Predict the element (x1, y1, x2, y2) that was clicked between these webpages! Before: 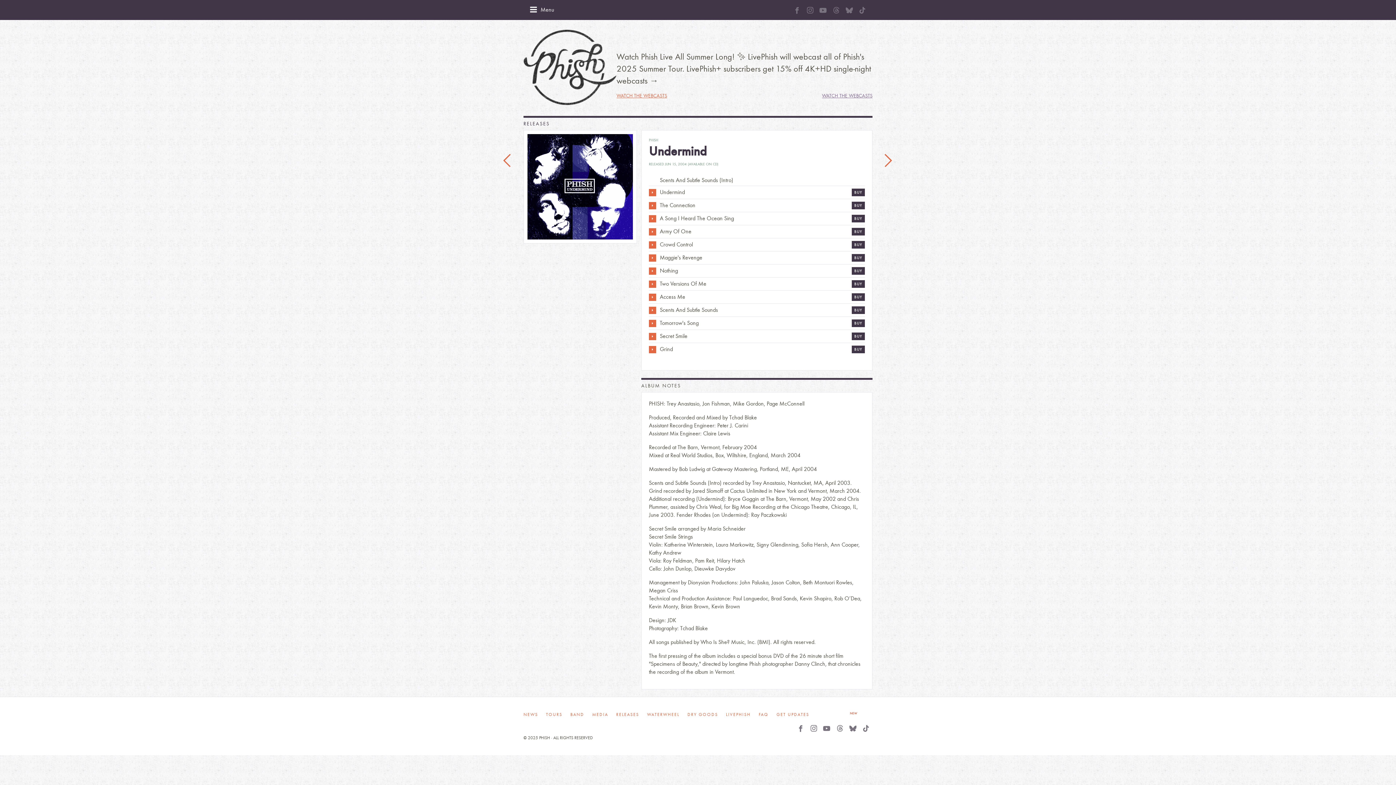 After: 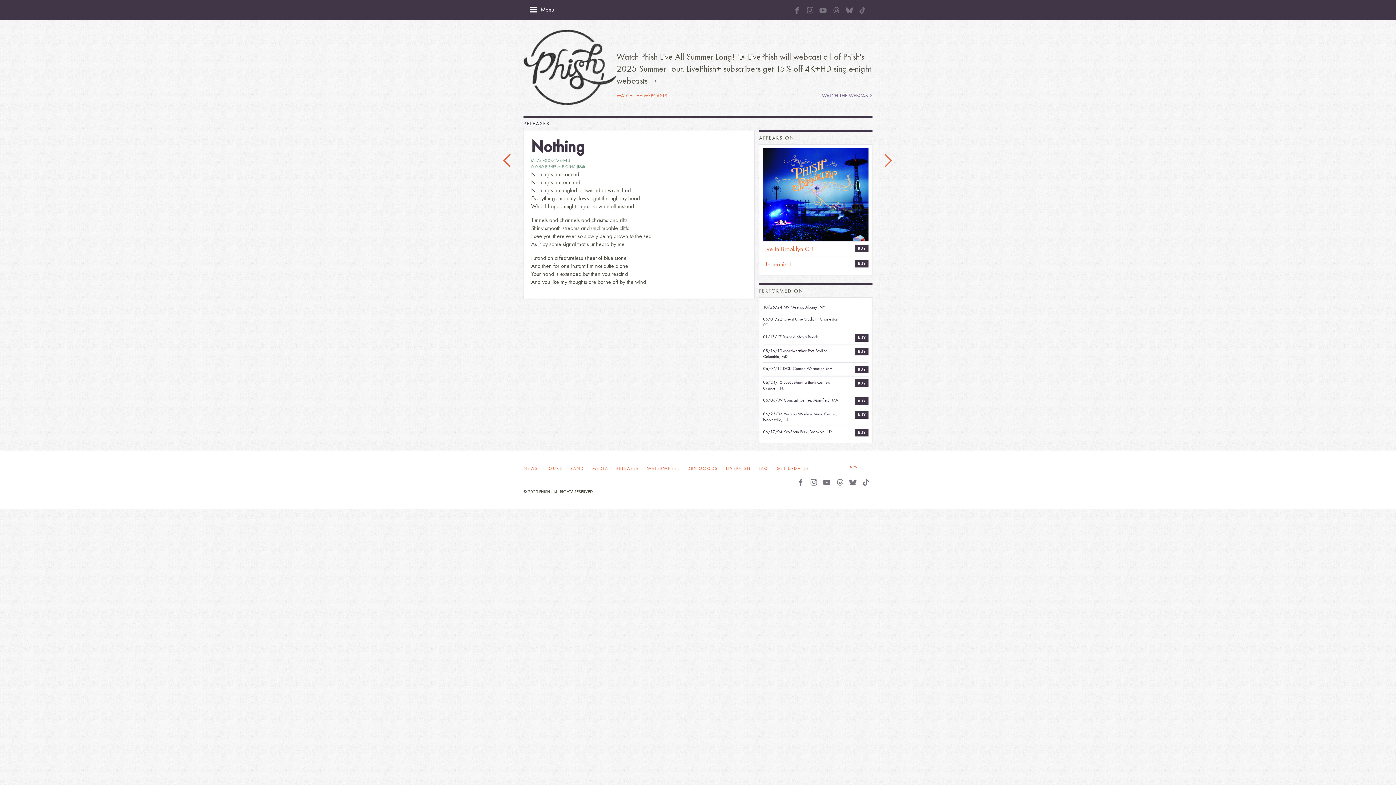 Action: bbox: (660, 267, 678, 274) label: Nothing